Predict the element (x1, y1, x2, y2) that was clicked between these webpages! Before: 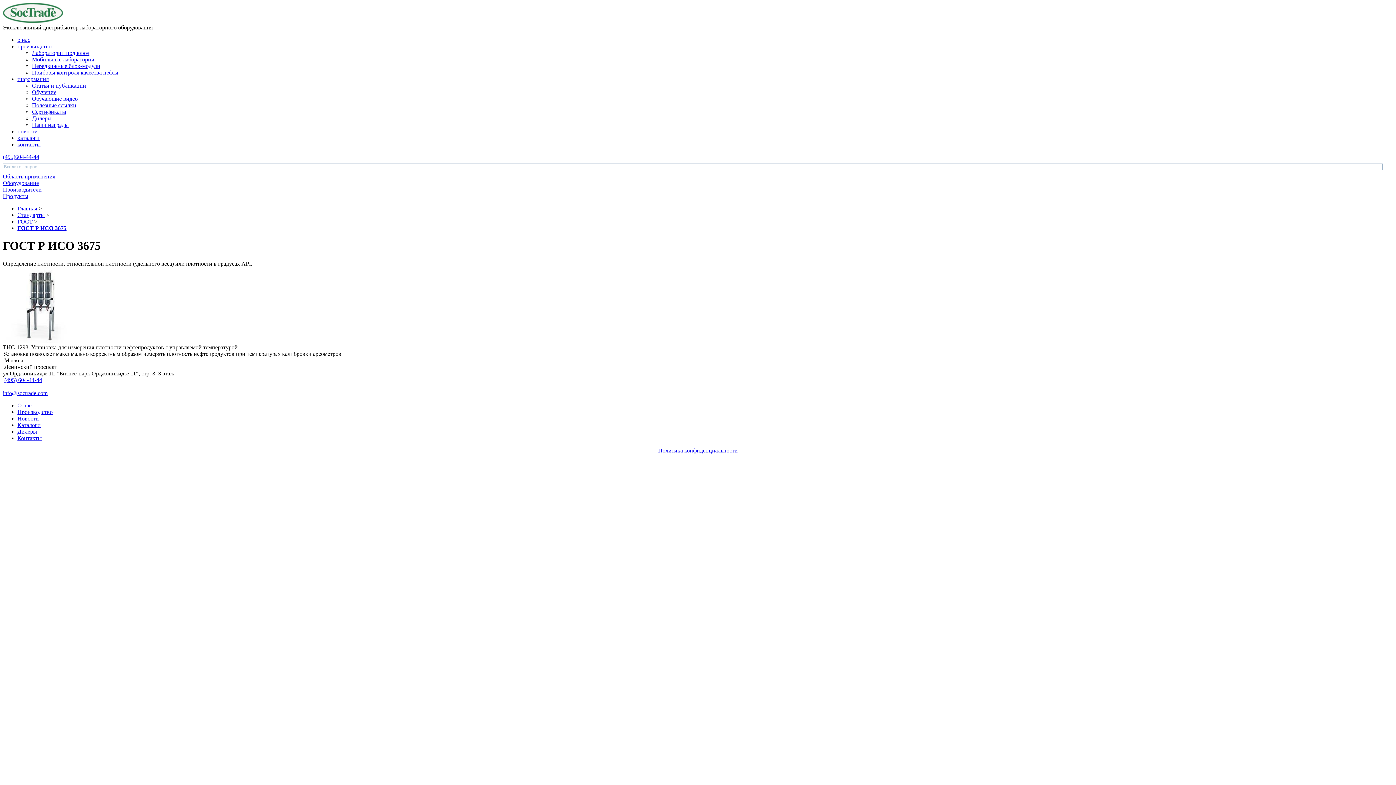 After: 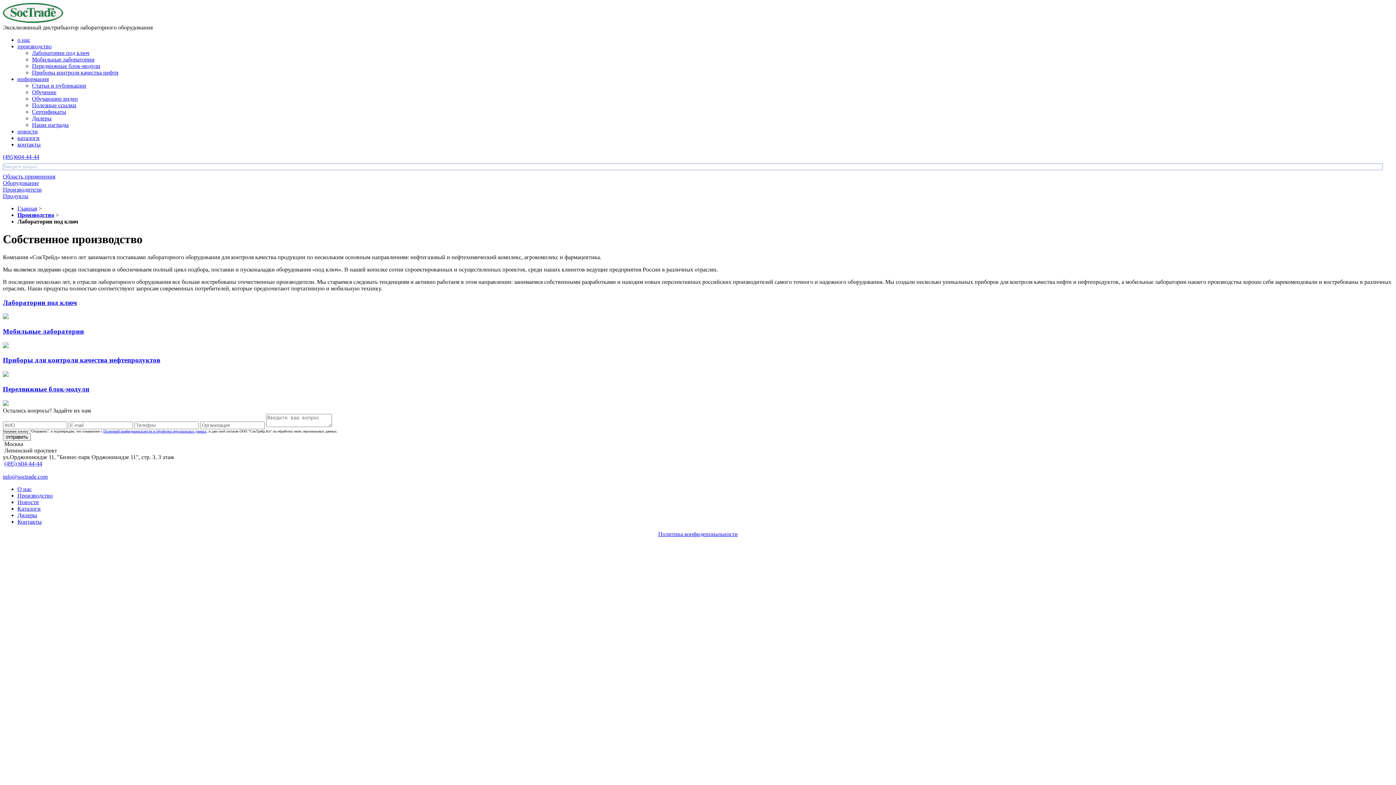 Action: label: Производство bbox: (17, 409, 52, 415)